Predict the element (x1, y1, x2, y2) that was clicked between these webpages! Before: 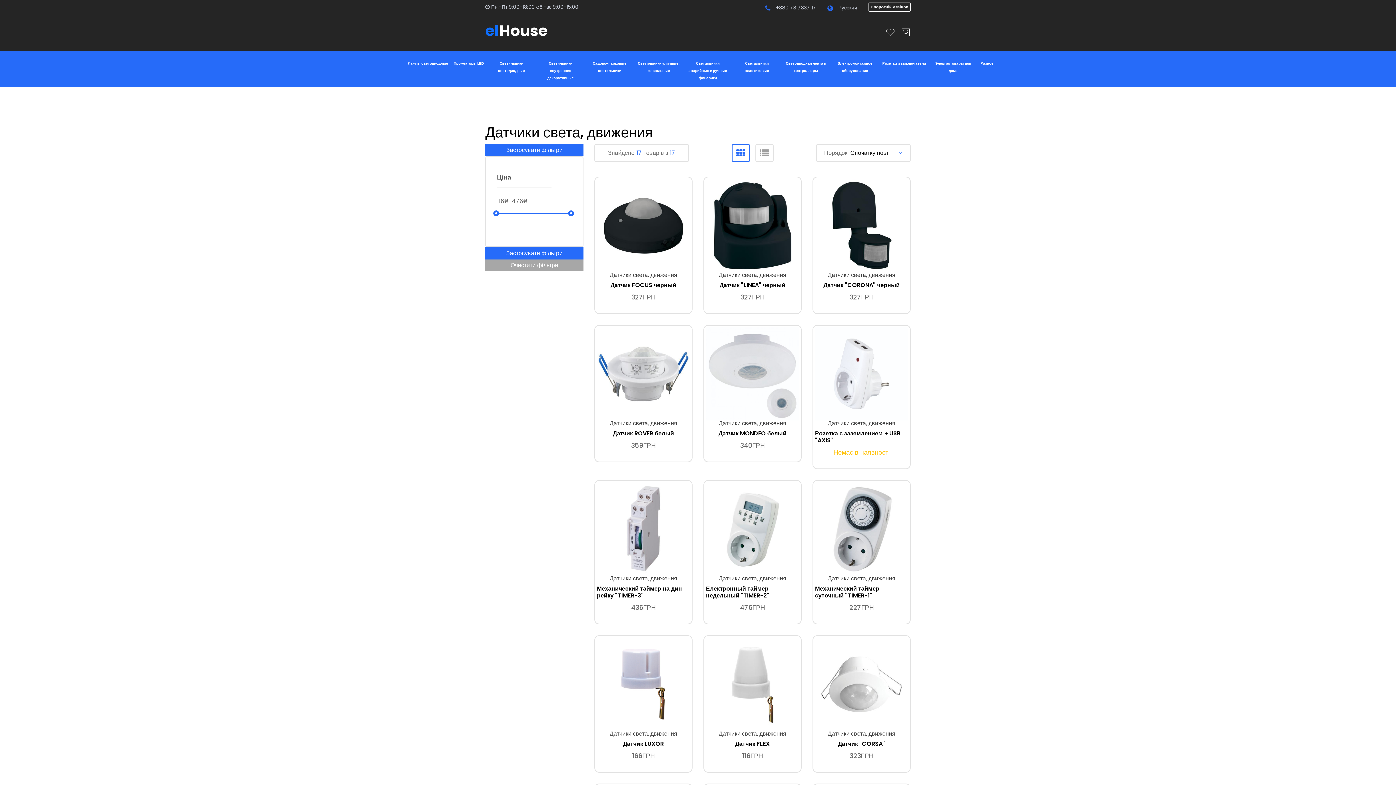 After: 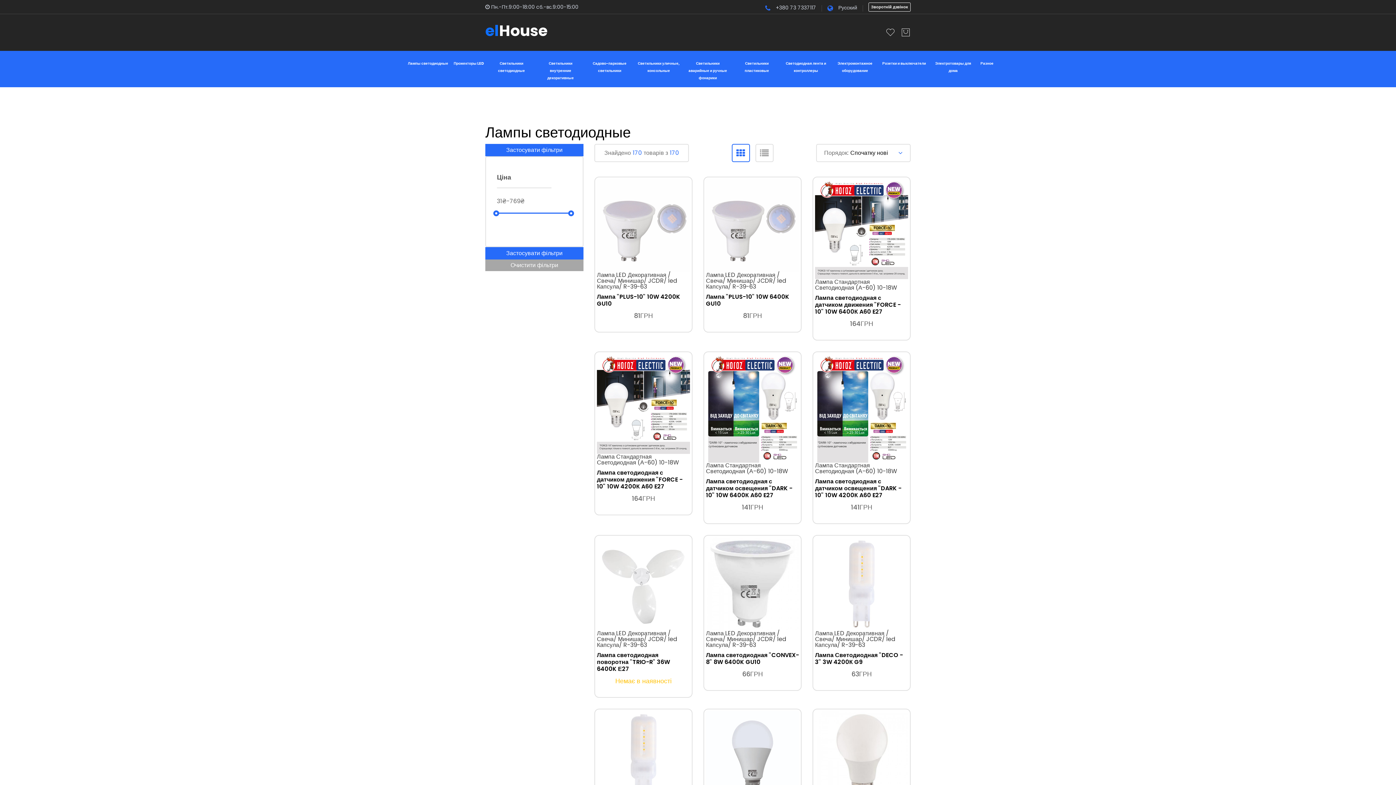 Action: label: Лампы светодиодные bbox: (408, 60, 448, 67)